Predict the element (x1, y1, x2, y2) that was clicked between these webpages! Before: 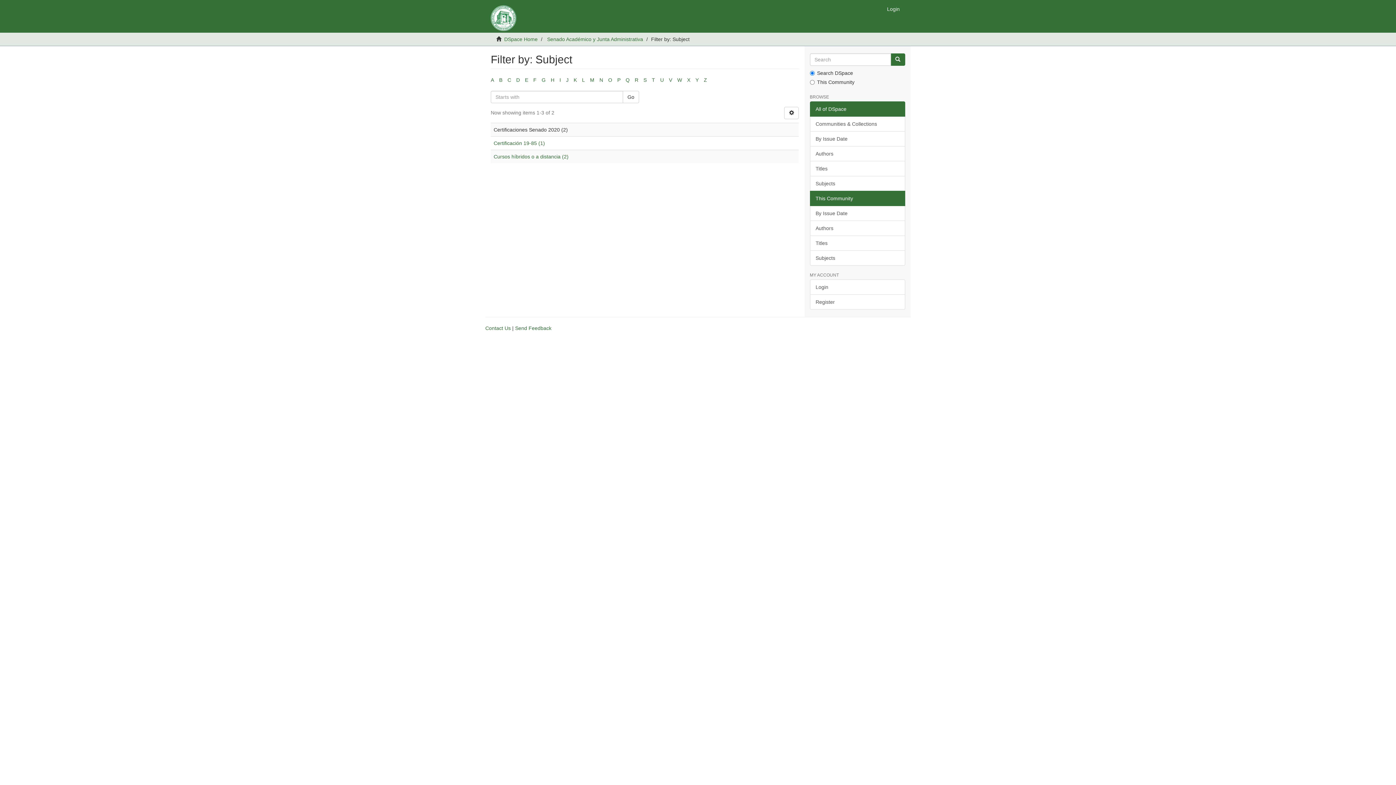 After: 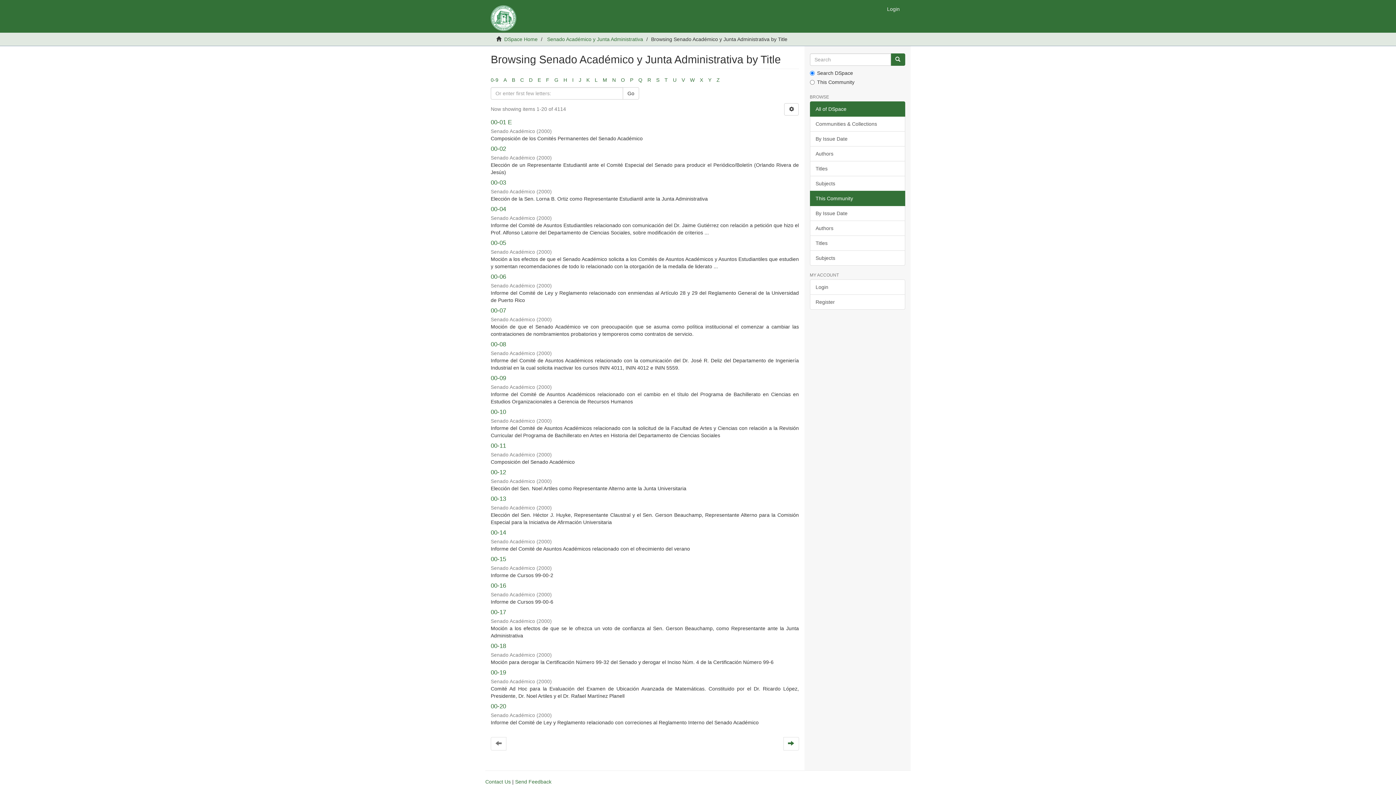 Action: label: Titles bbox: (810, 235, 905, 250)